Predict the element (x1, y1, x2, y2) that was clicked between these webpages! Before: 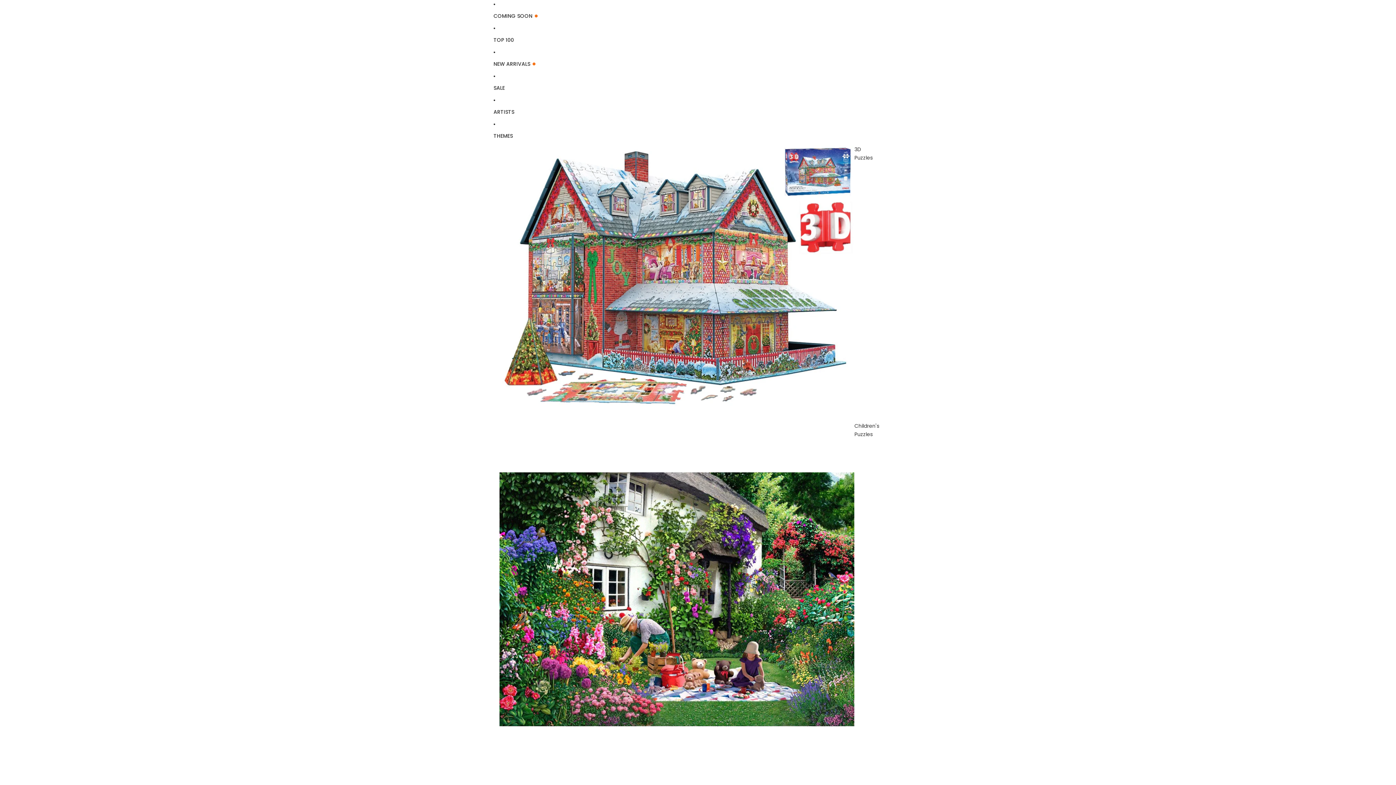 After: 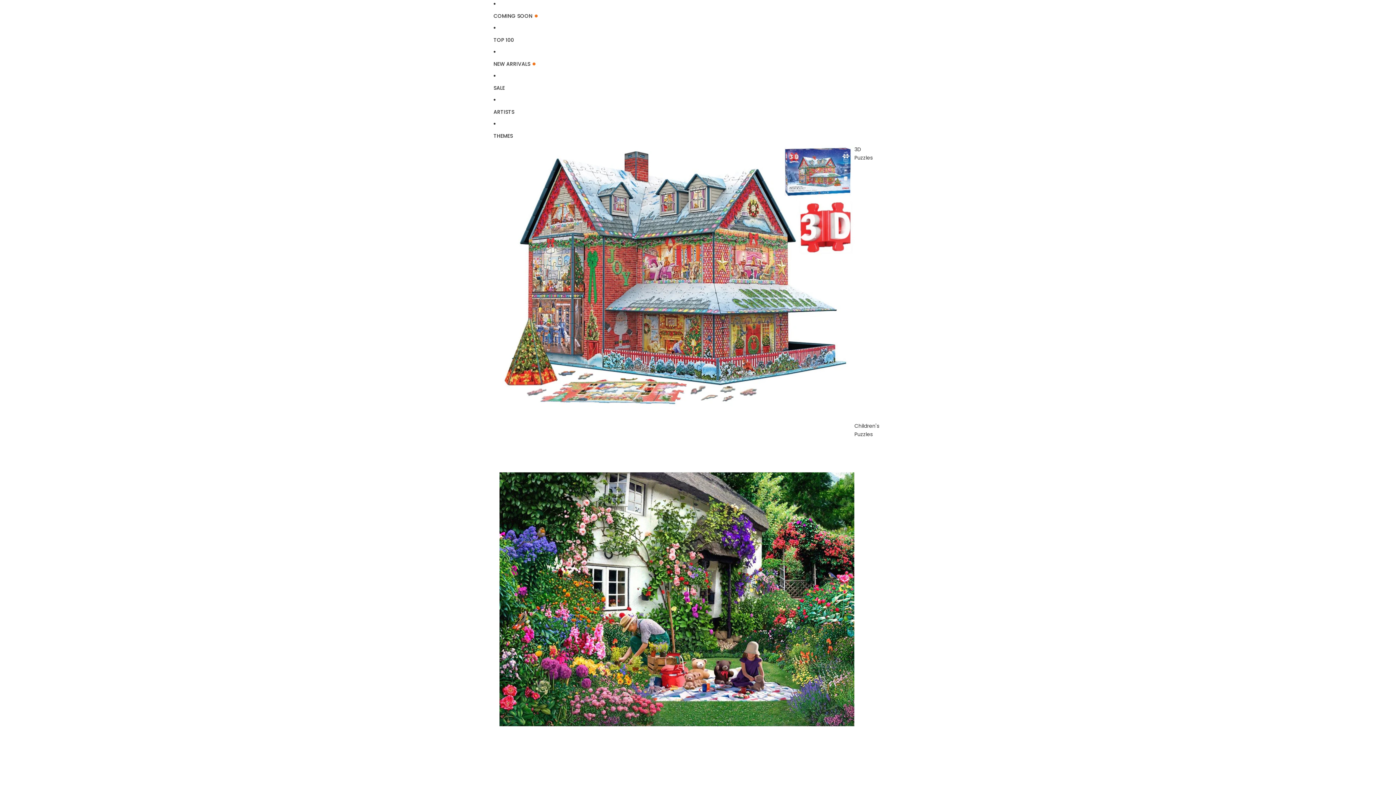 Action: label: NEW ARRIVALS bbox: (493, 56, 860, 72)